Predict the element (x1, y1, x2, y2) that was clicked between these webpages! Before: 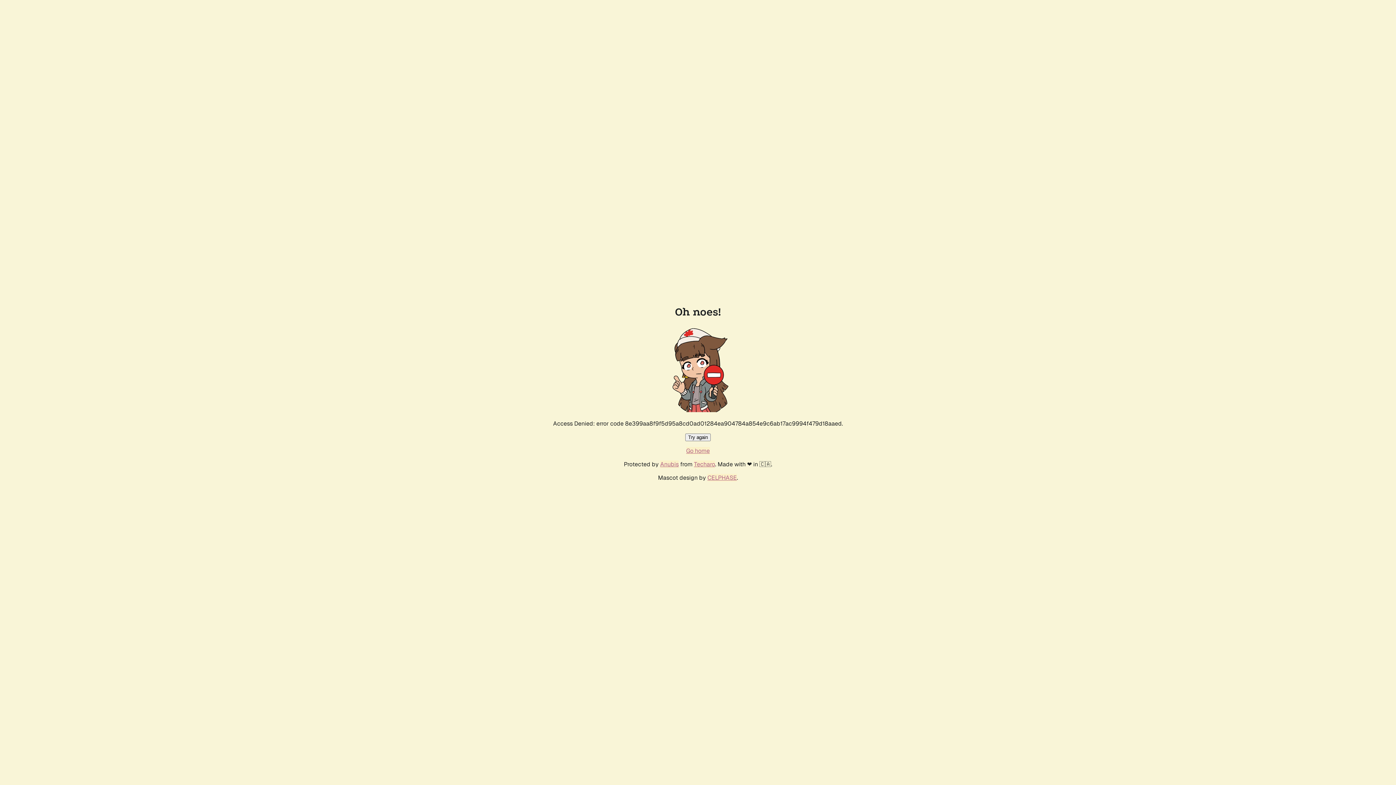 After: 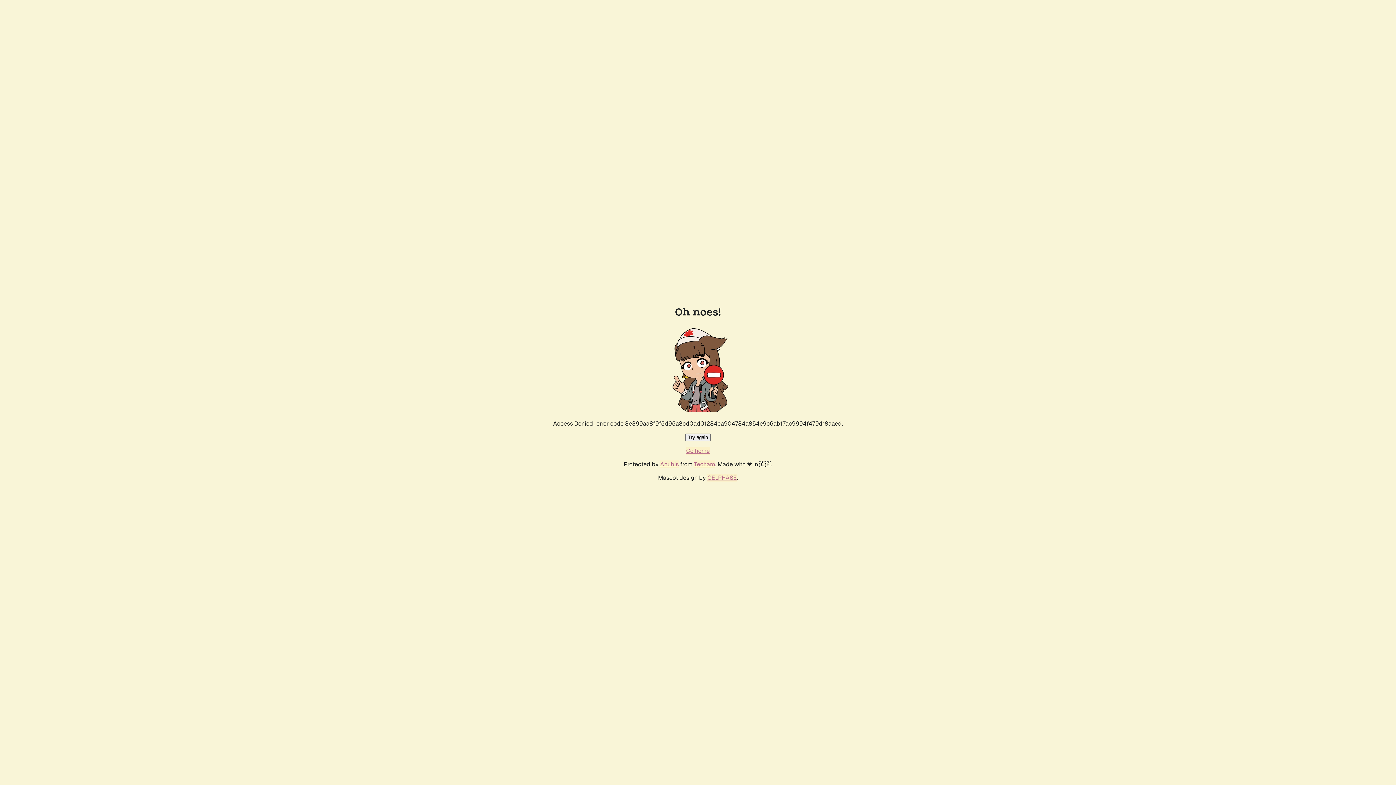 Action: label: Try again bbox: (685, 433, 710, 441)